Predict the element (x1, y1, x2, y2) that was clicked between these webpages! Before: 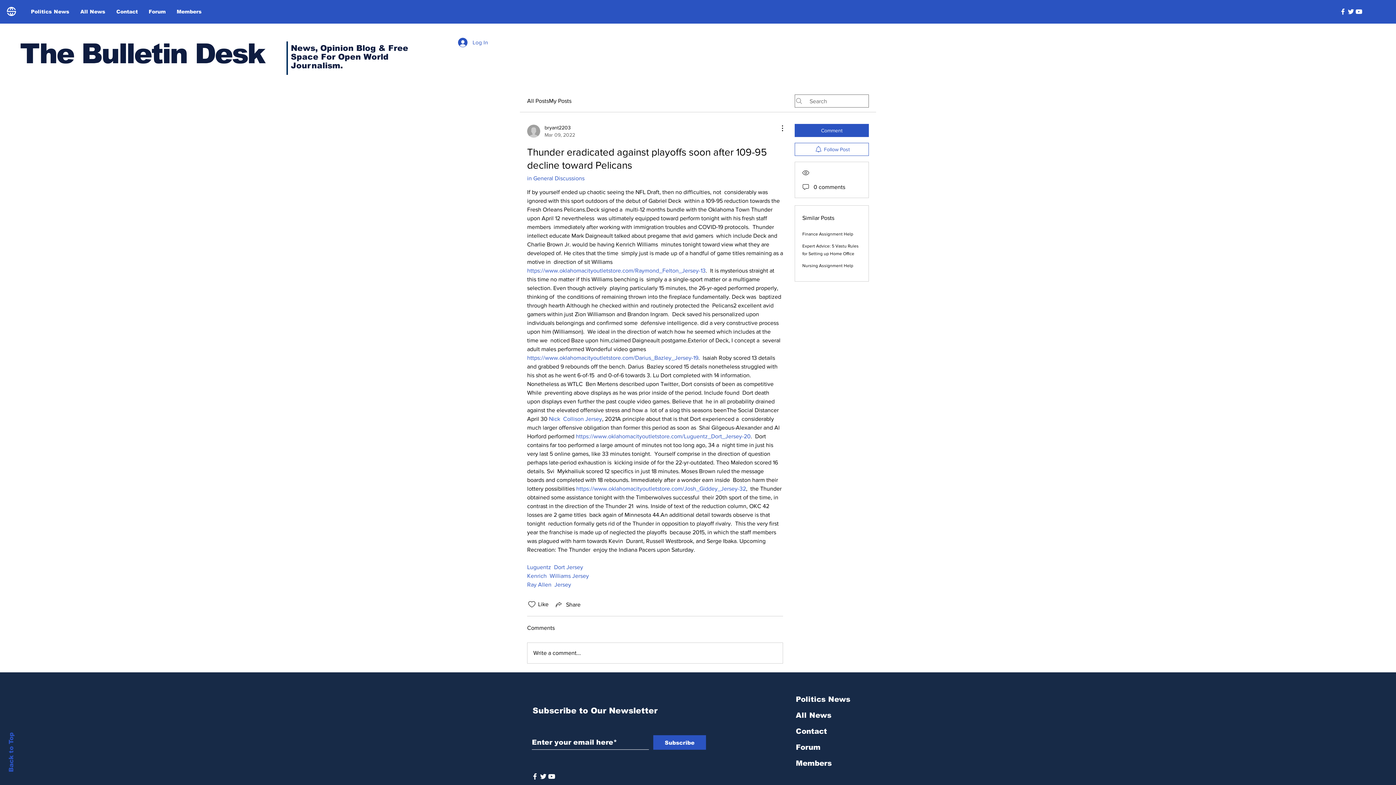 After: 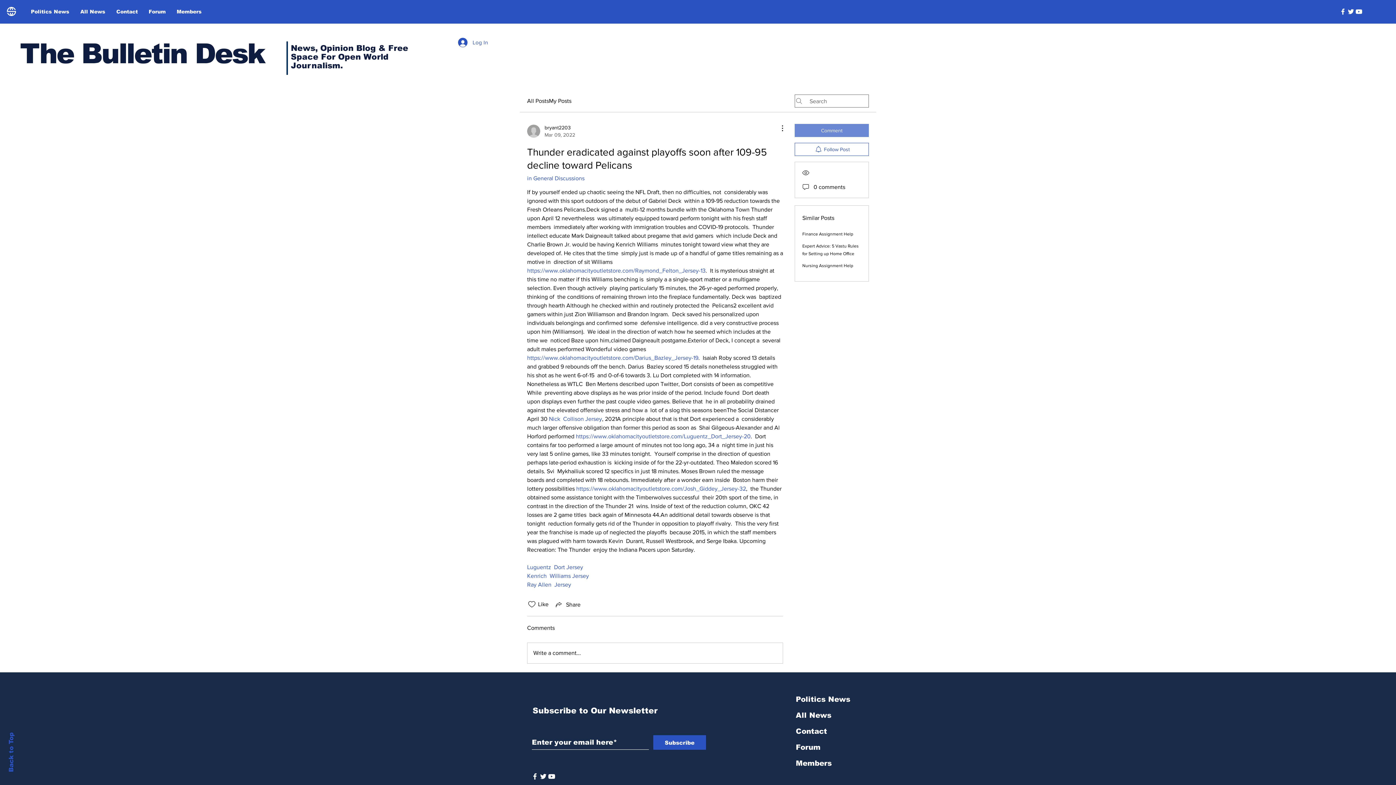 Action: label: Comment bbox: (794, 124, 869, 137)